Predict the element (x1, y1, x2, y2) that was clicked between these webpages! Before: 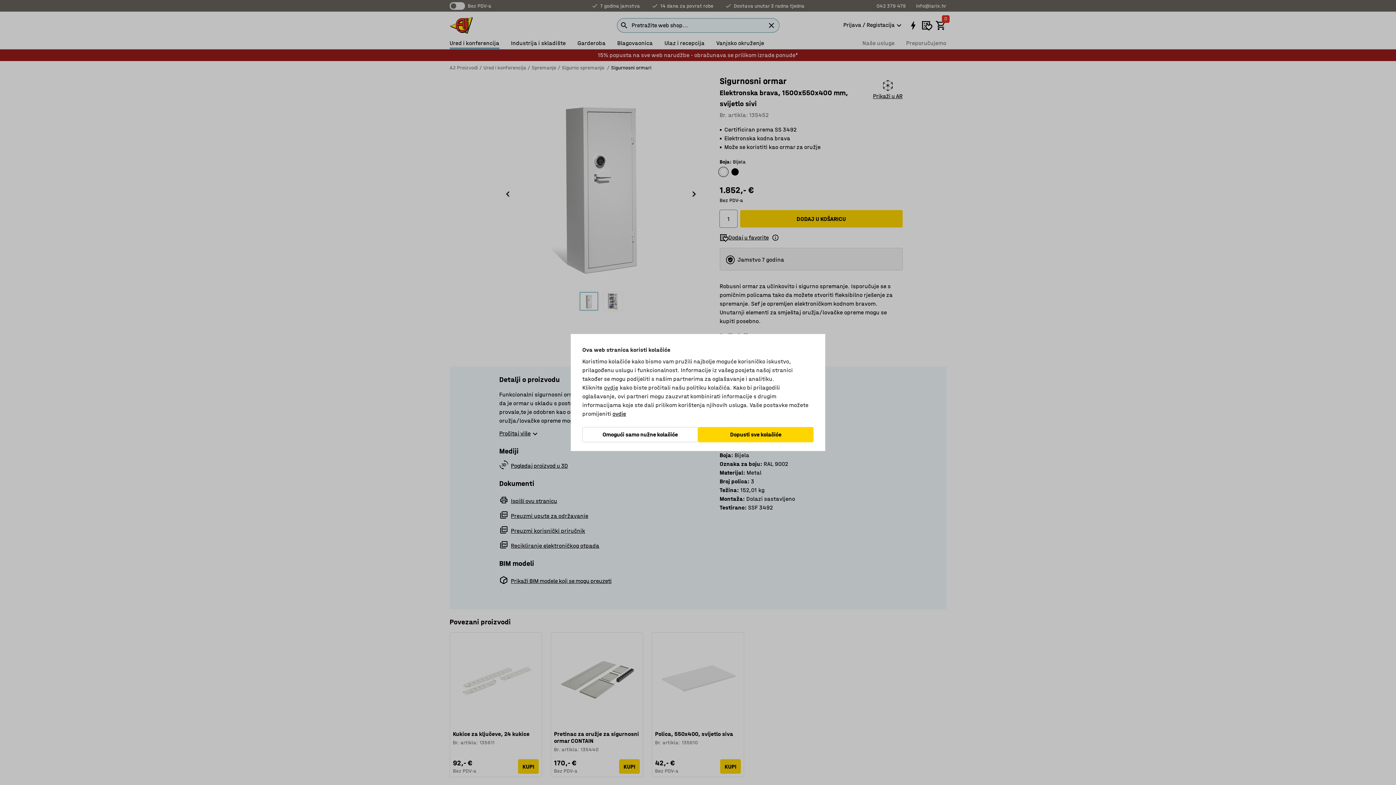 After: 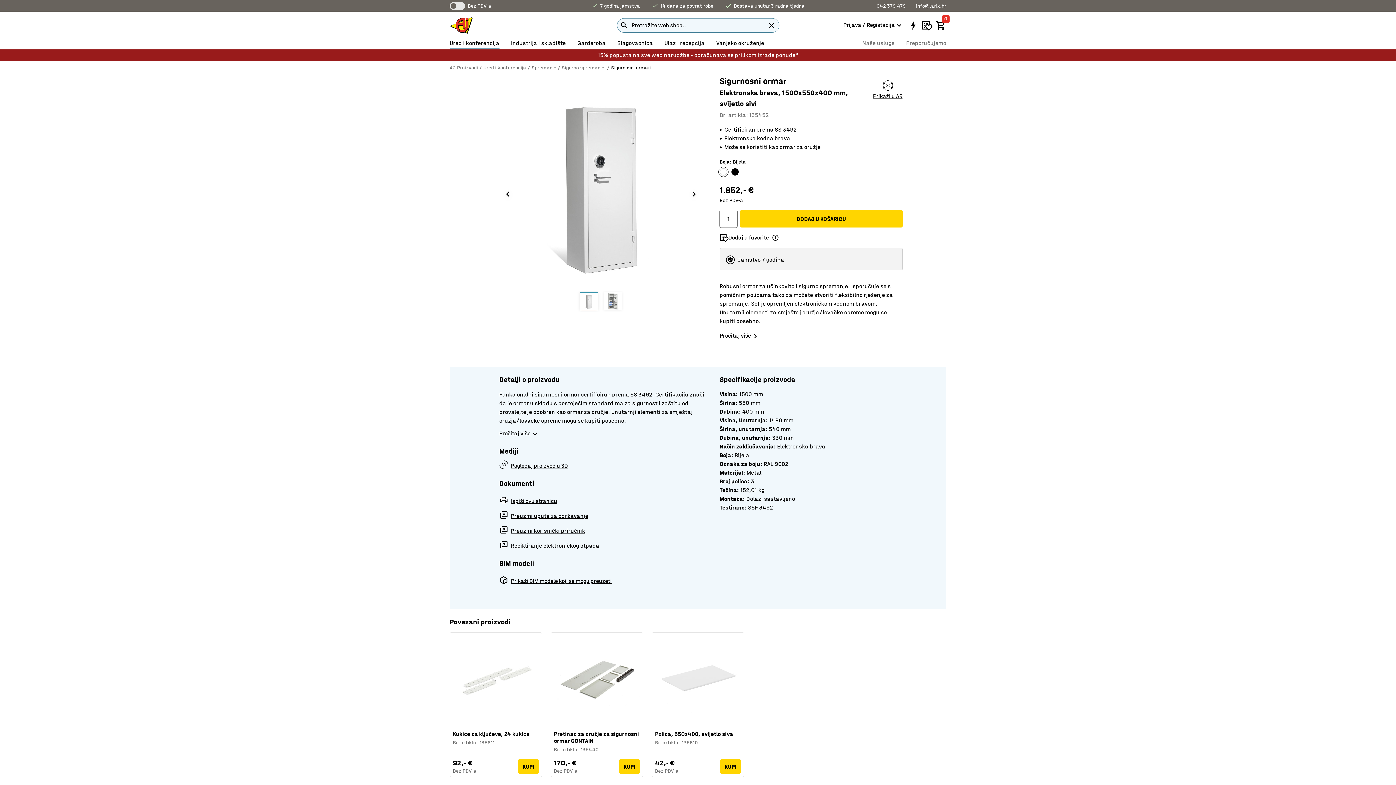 Action: bbox: (698, 427, 813, 442) label: Dopusti sve kolačiće